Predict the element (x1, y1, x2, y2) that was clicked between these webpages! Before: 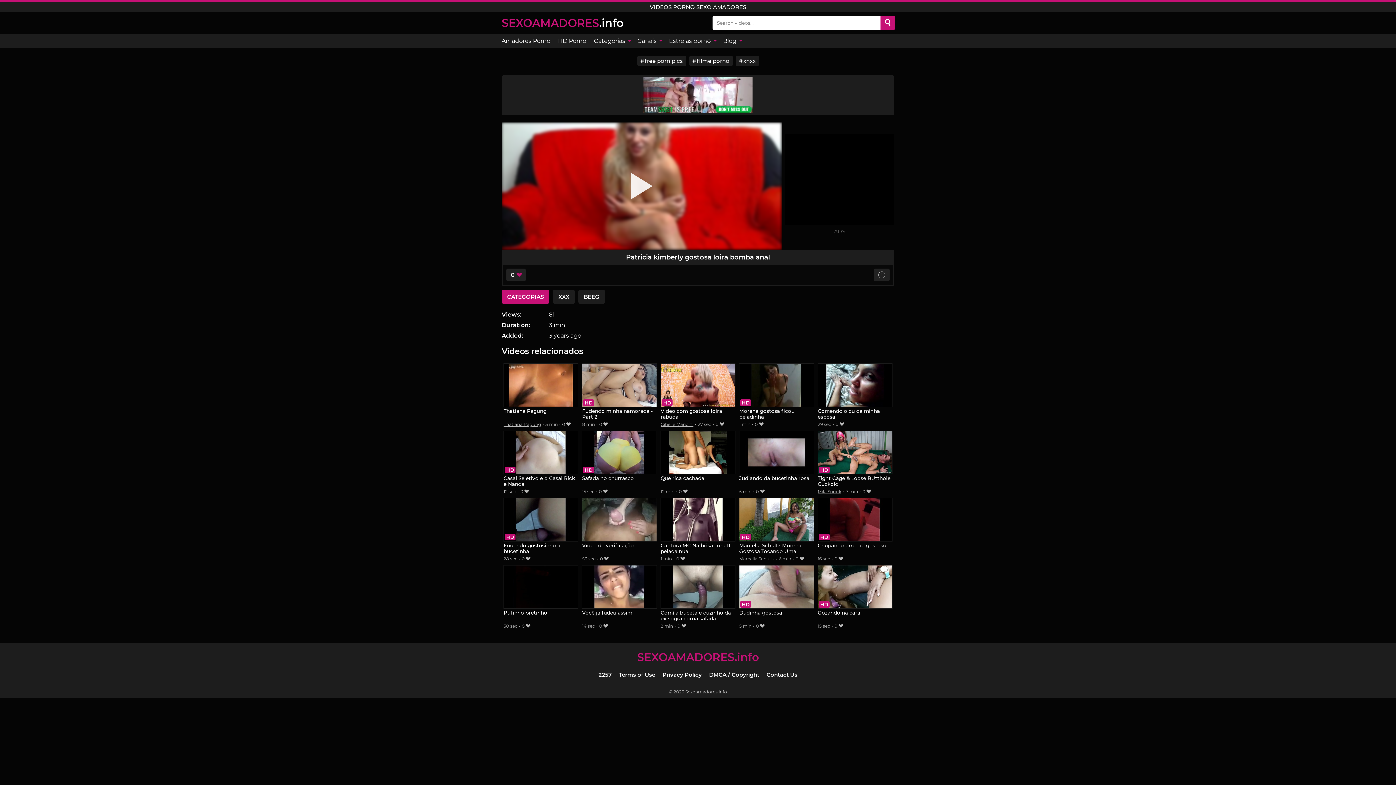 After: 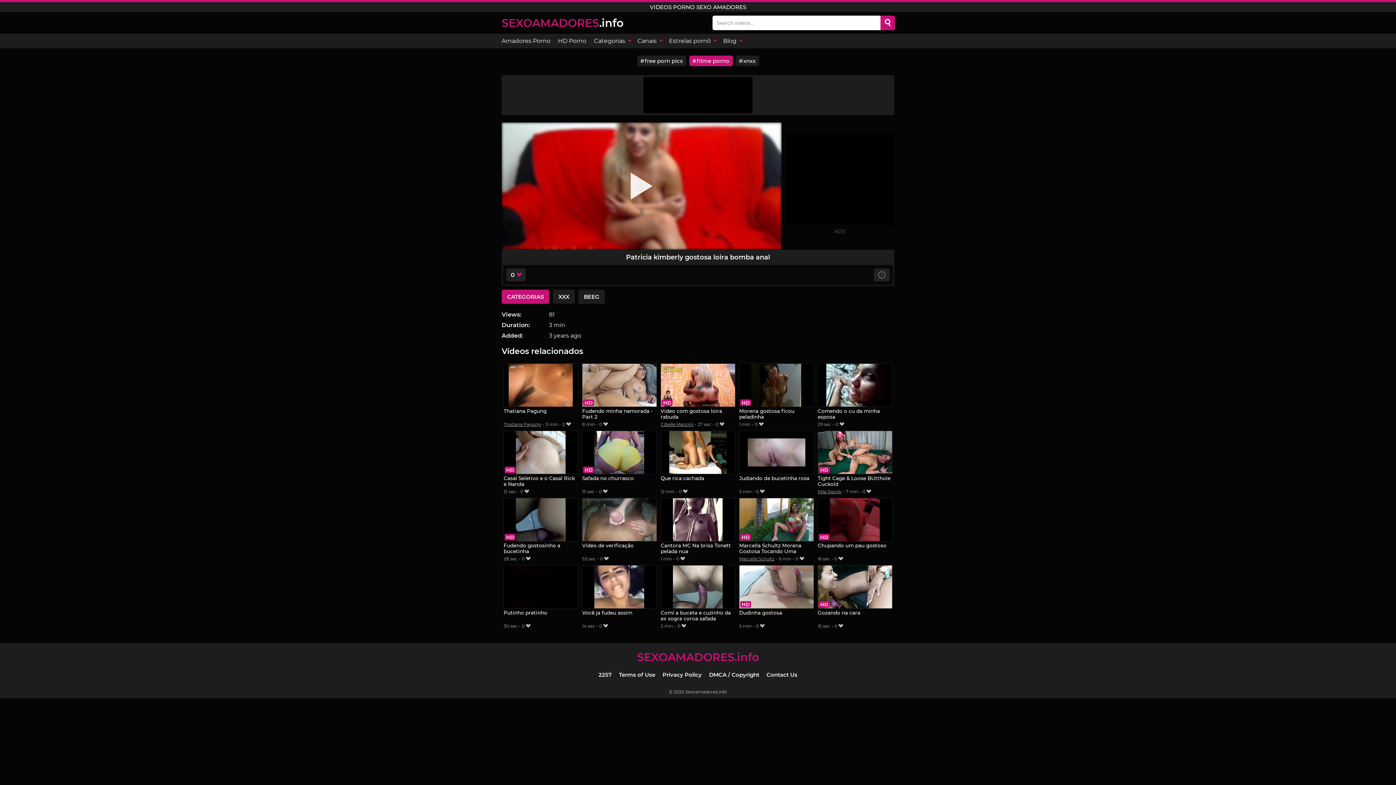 Action: label: filme porno bbox: (689, 55, 732, 66)